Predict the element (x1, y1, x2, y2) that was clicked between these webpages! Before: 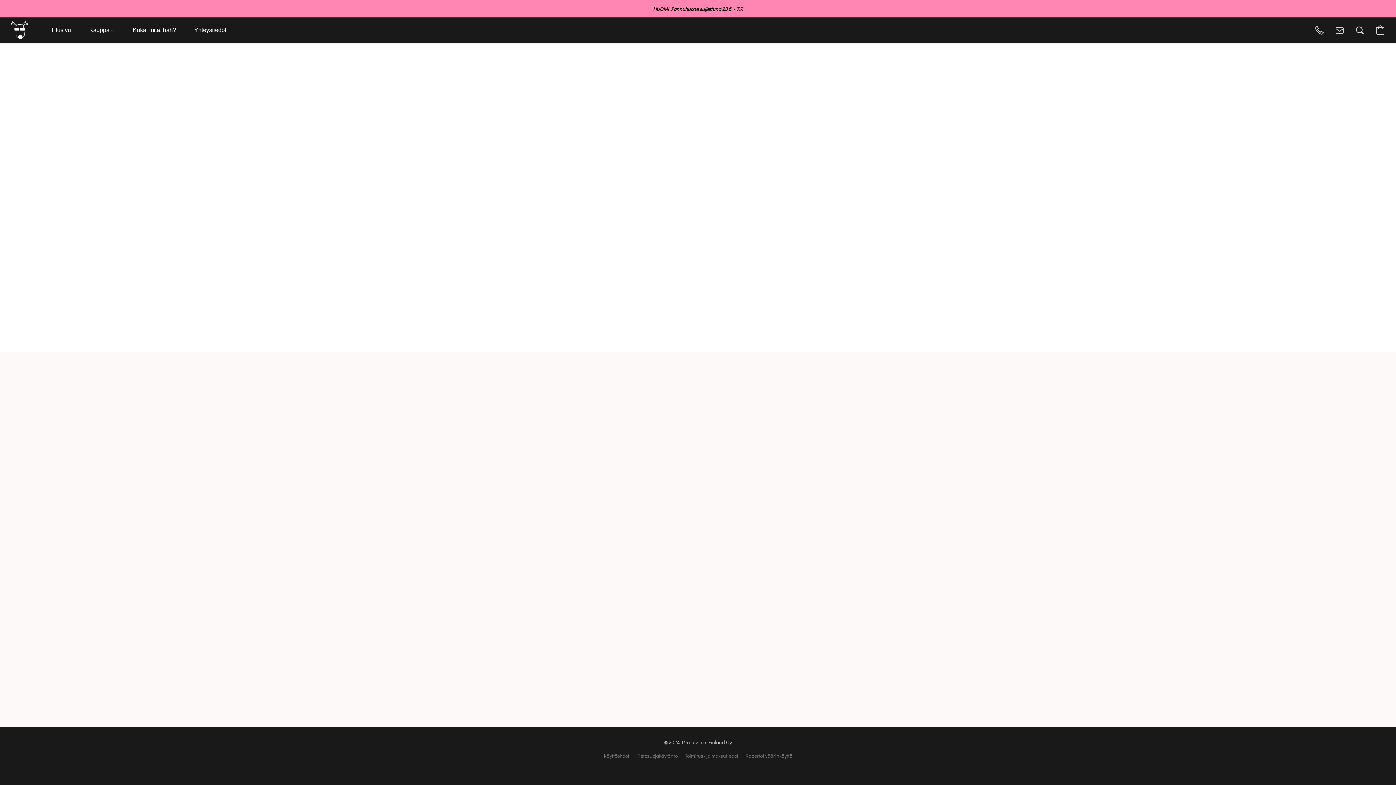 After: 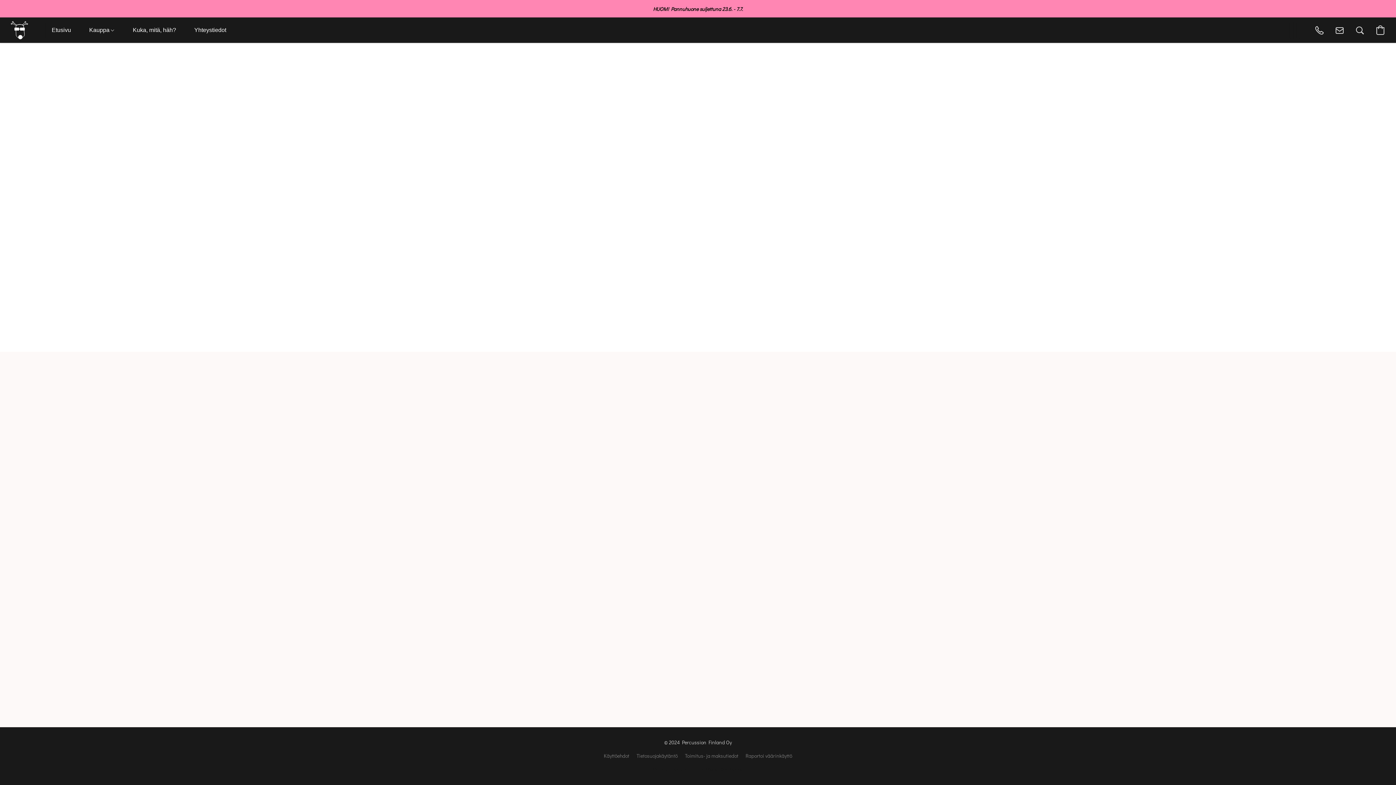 Action: label: Toimitus- ja maksutiedot bbox: (685, 752, 738, 760)